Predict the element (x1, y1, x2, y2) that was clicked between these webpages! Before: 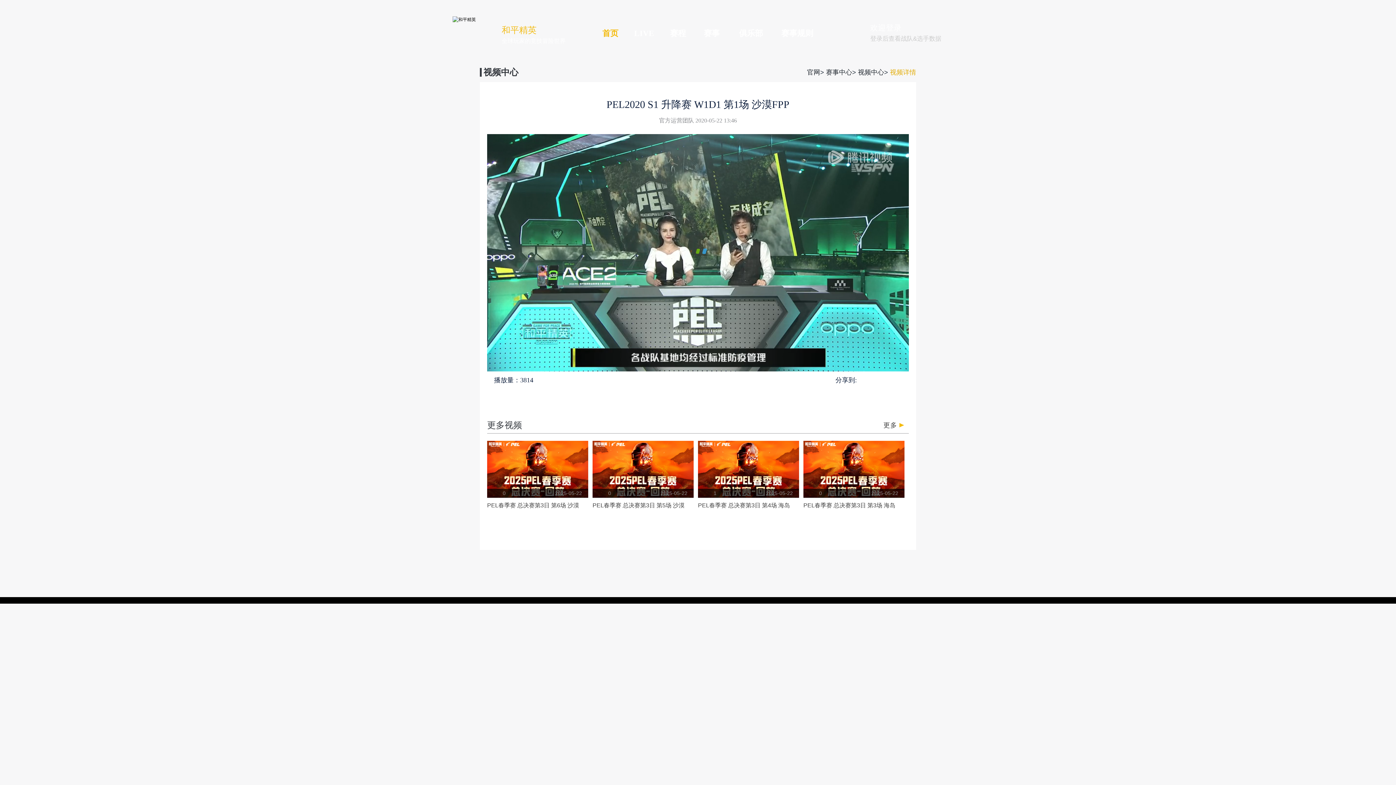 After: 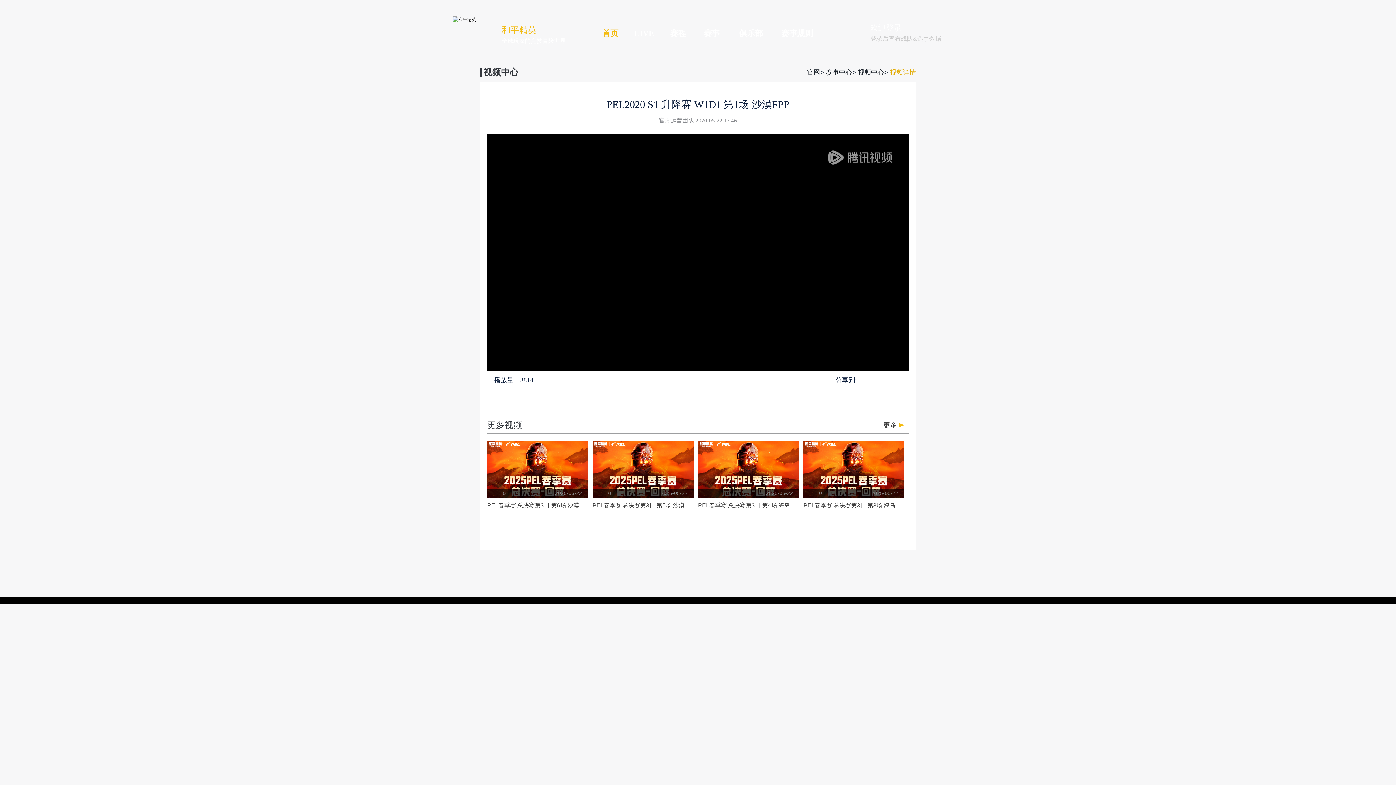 Action: bbox: (885, 376, 893, 383) label: 空间